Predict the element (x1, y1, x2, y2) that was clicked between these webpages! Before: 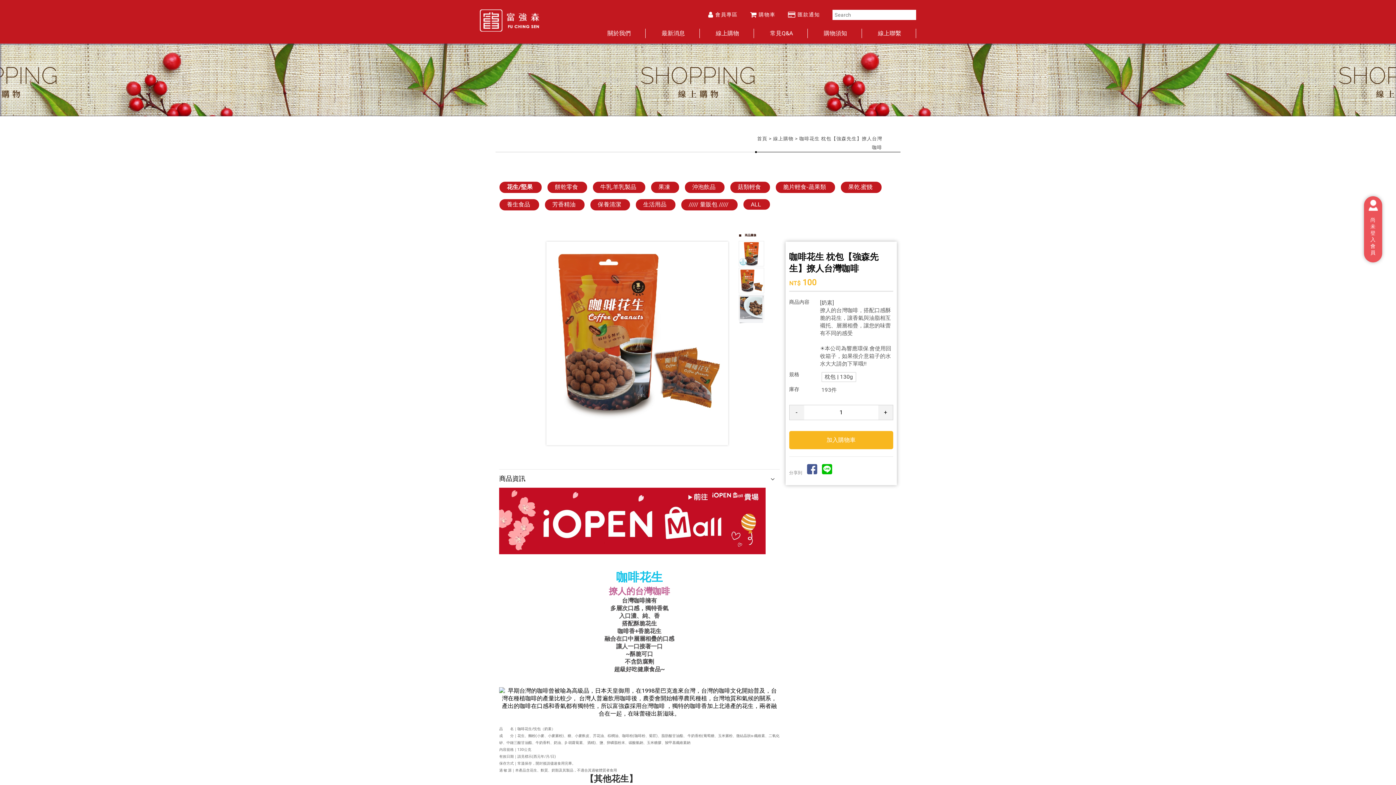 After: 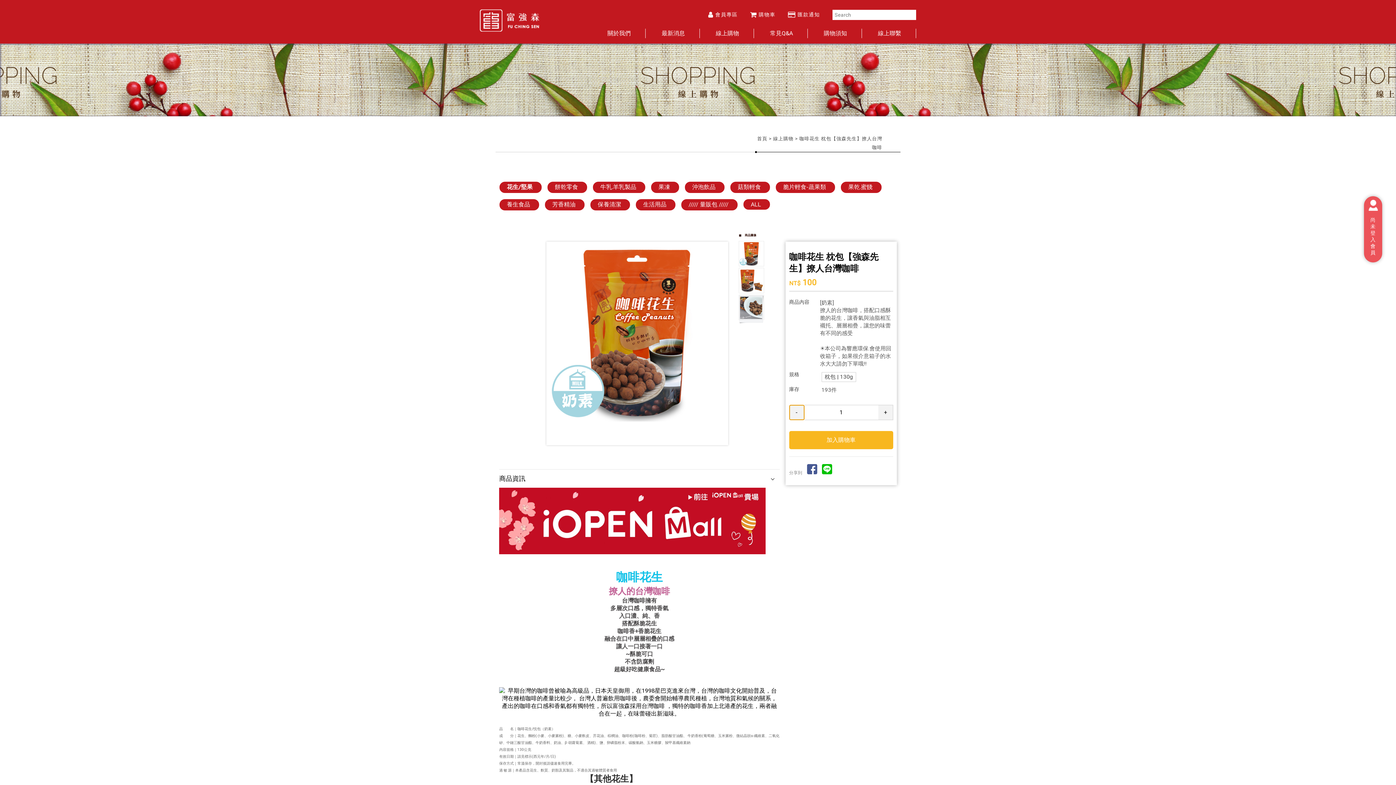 Action: label: - bbox: (789, 405, 804, 419)